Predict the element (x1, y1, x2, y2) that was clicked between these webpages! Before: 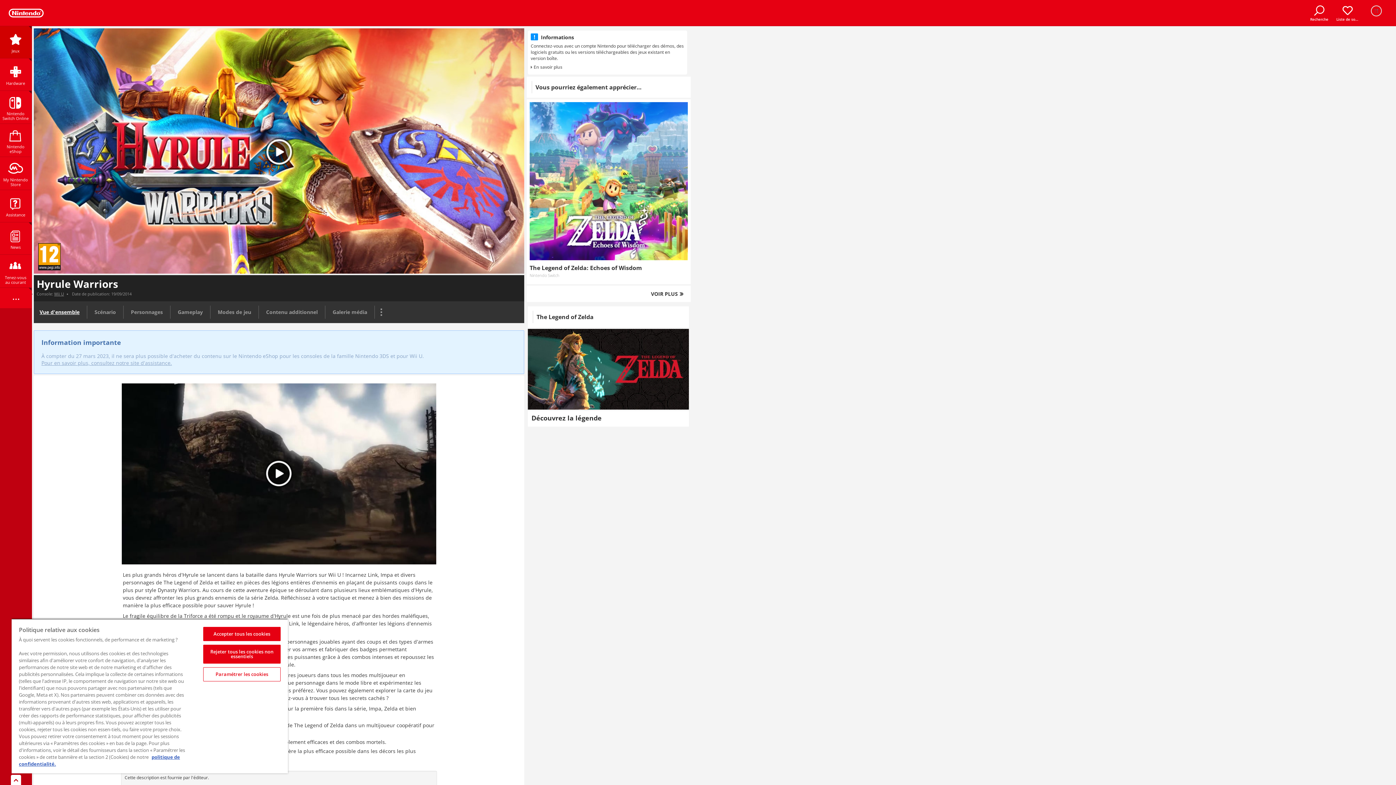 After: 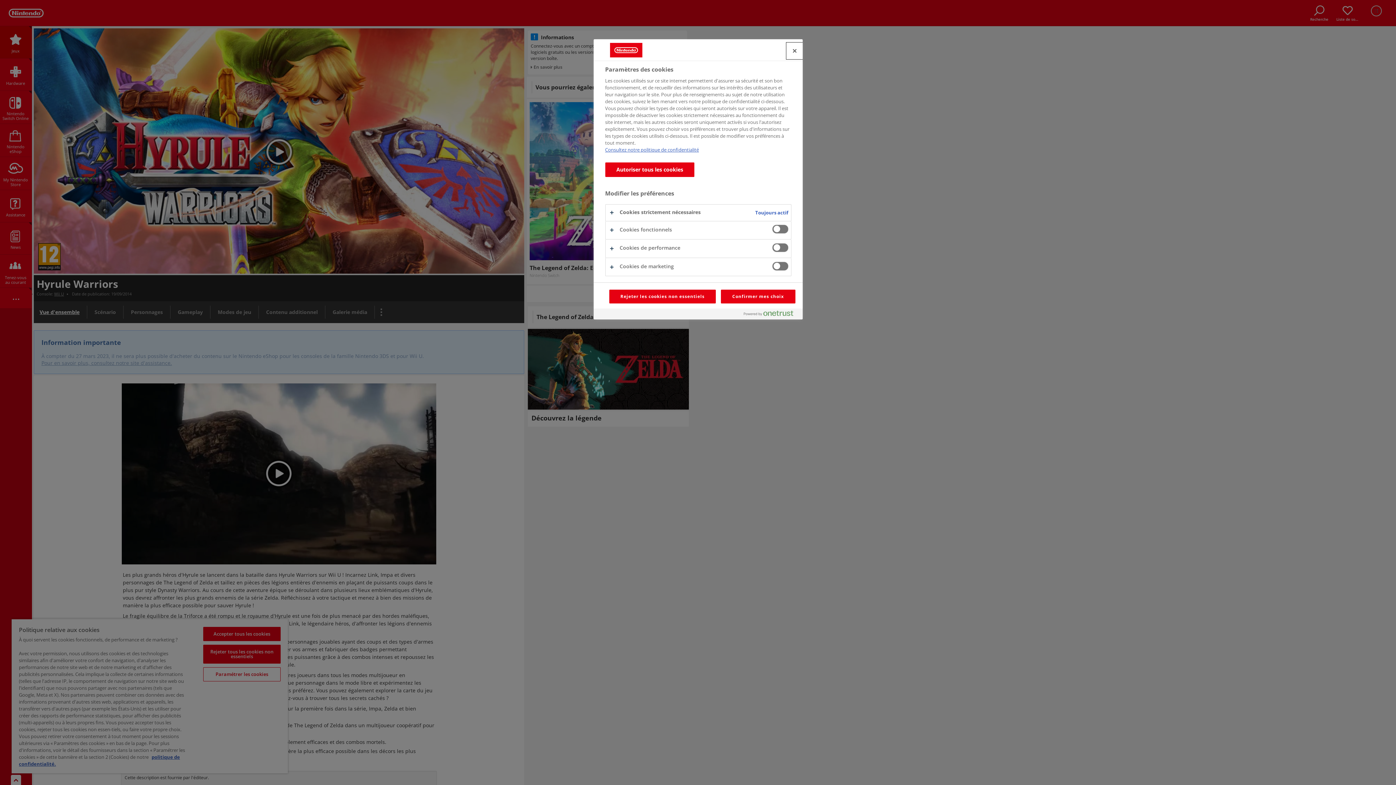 Action: bbox: (203, 667, 280, 681) label: Paramétrer les cookies